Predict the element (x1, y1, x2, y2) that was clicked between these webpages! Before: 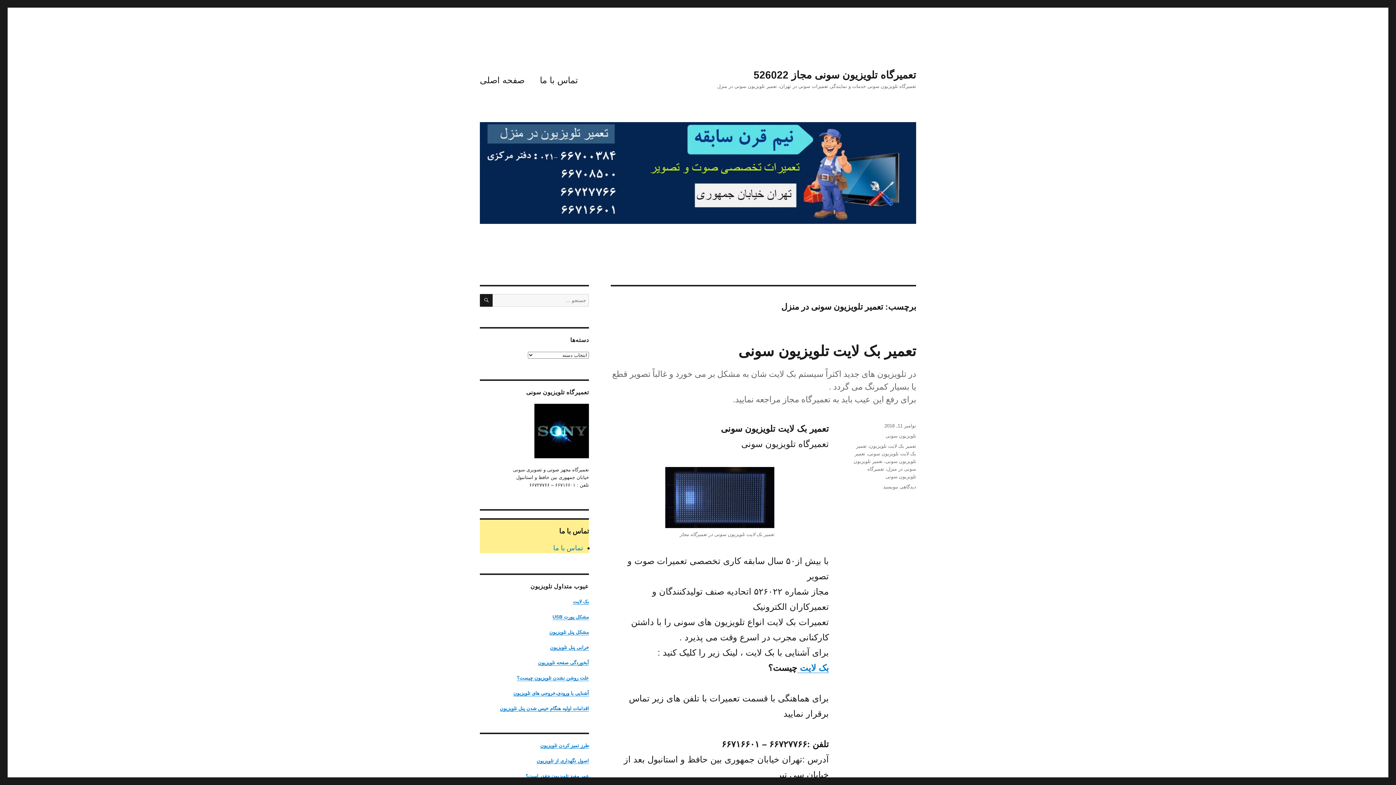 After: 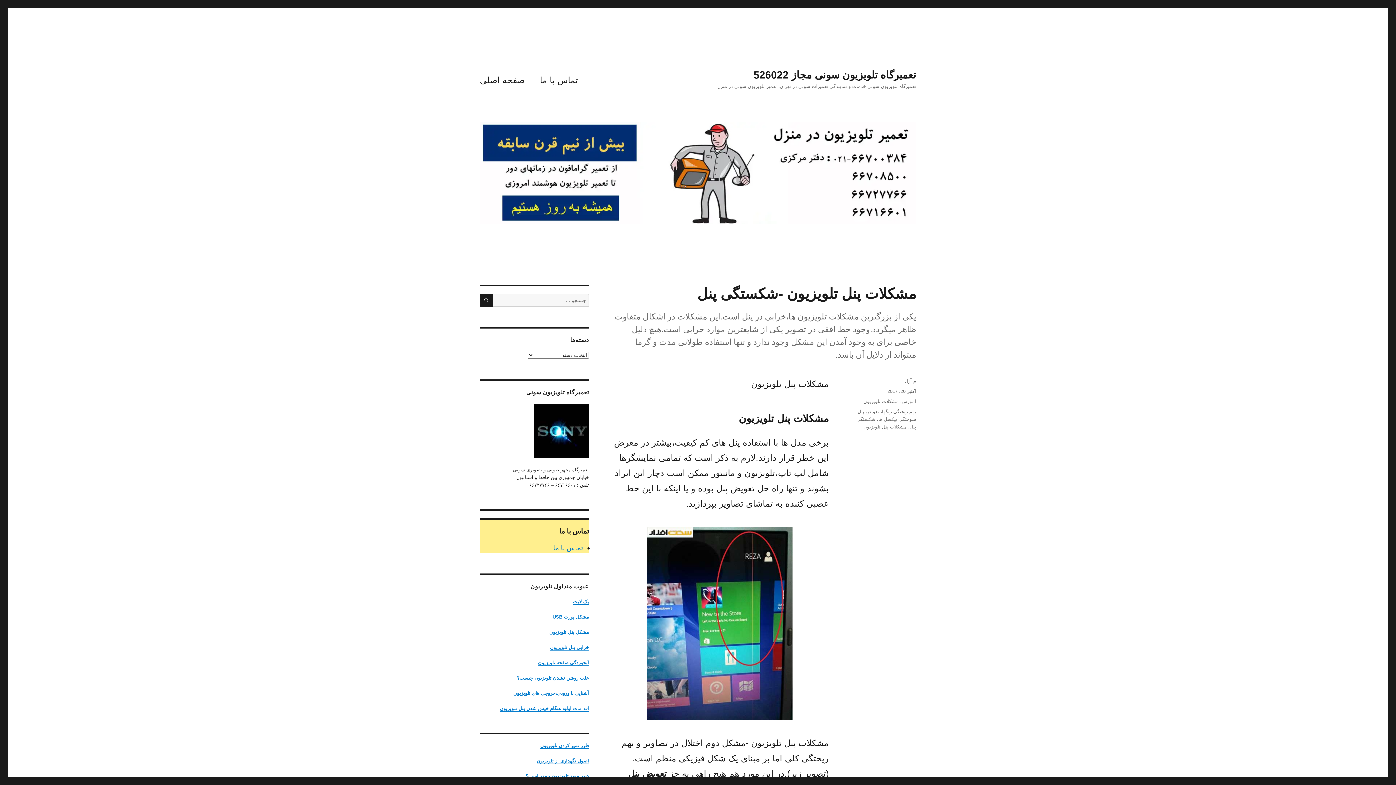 Action: bbox: (549, 629, 589, 635) label: مشکل پنل تلویزیون